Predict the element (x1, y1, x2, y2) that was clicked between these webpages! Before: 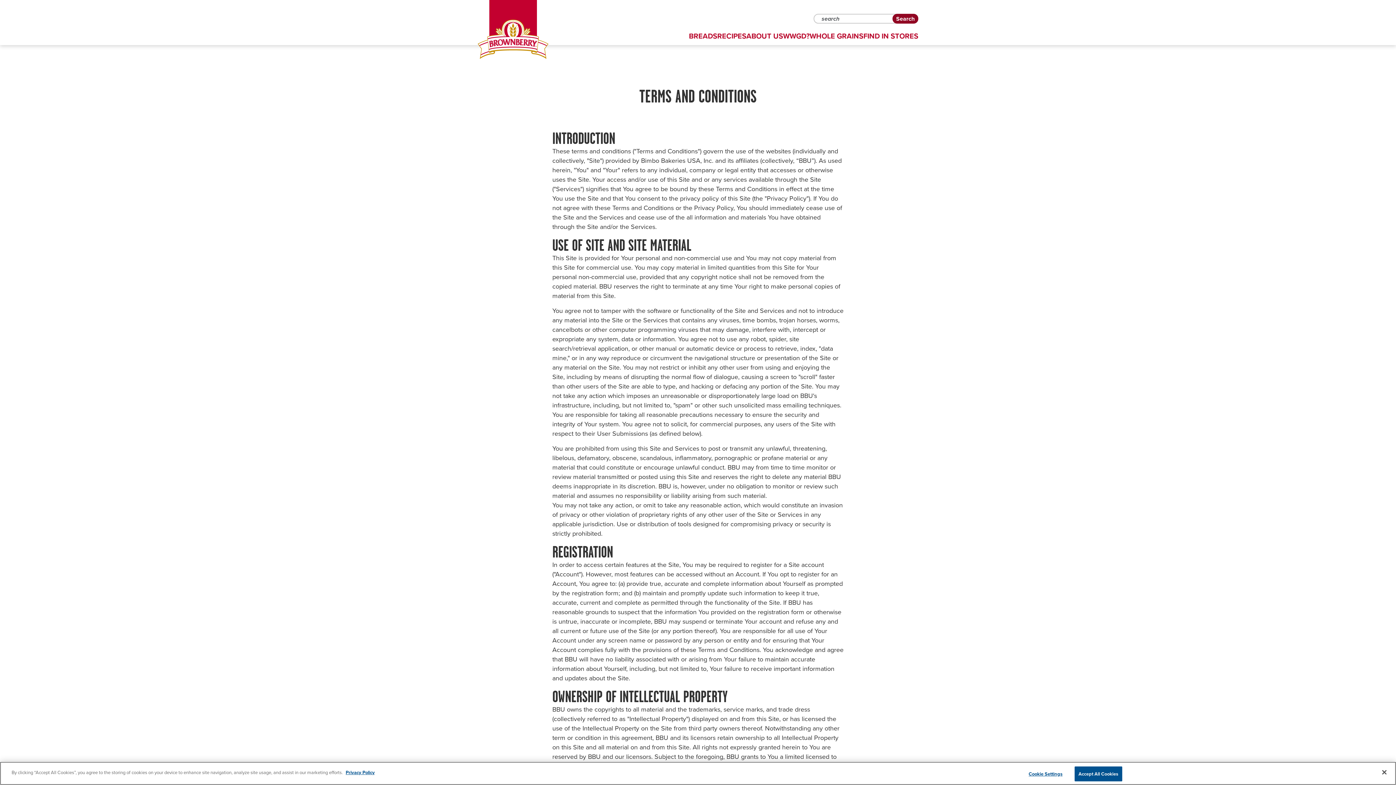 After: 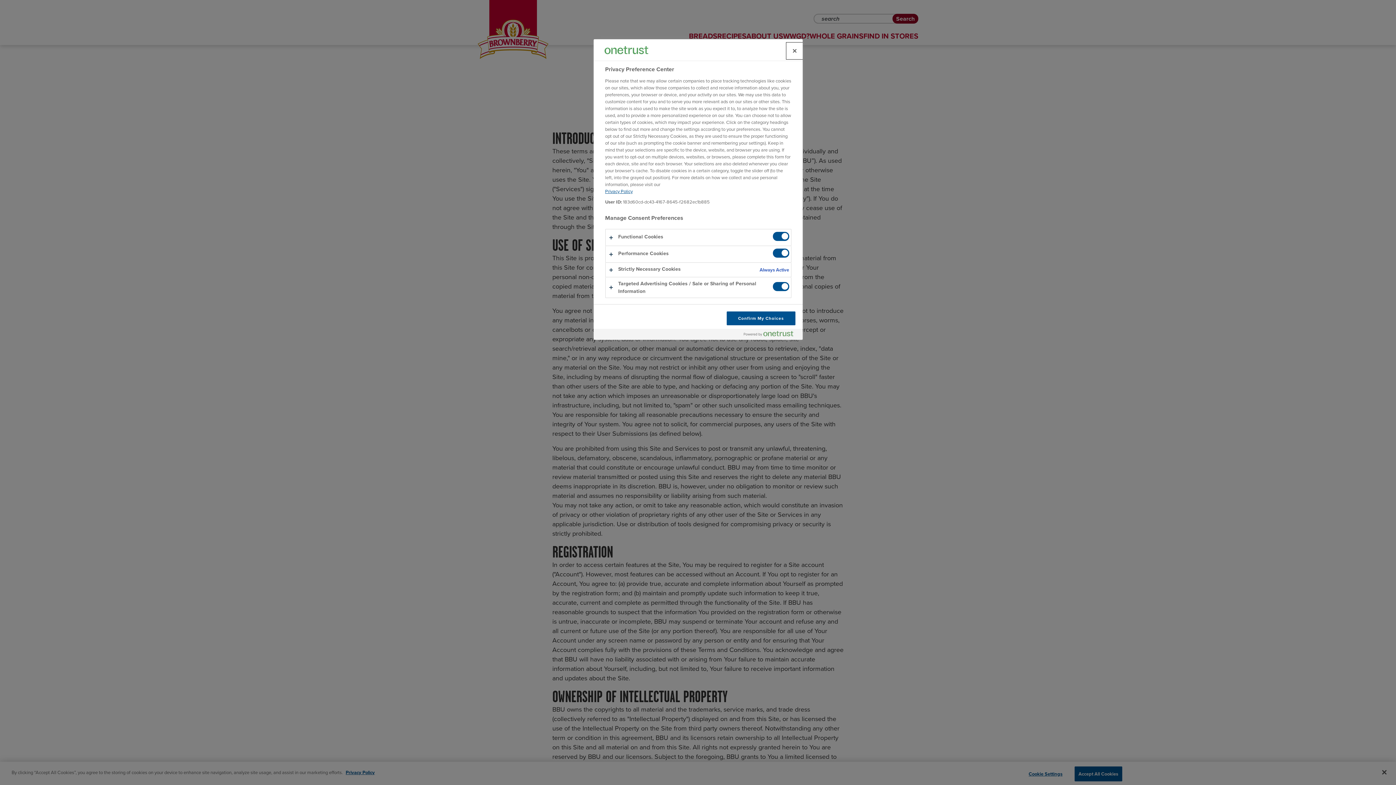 Action: label: Cookie Settings bbox: (1023, 767, 1068, 781)